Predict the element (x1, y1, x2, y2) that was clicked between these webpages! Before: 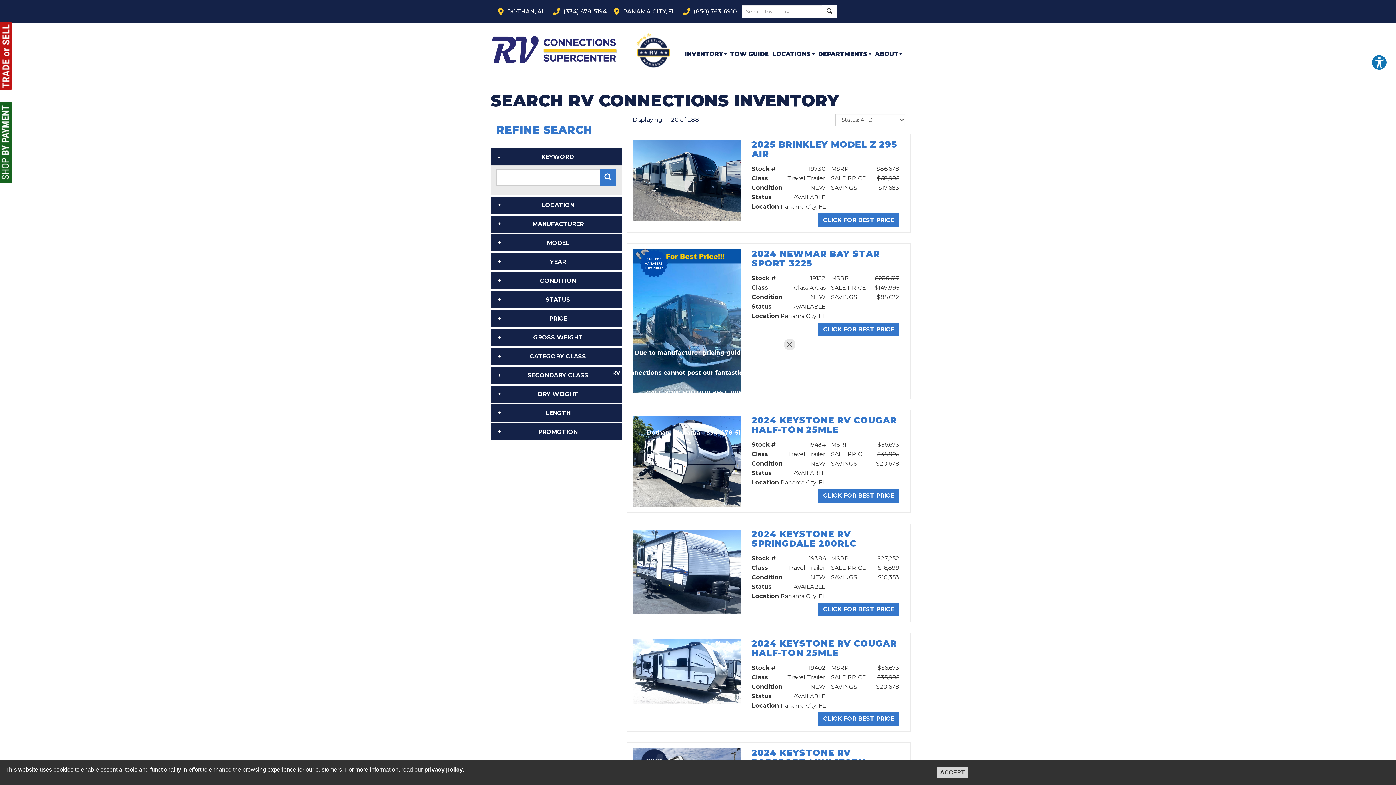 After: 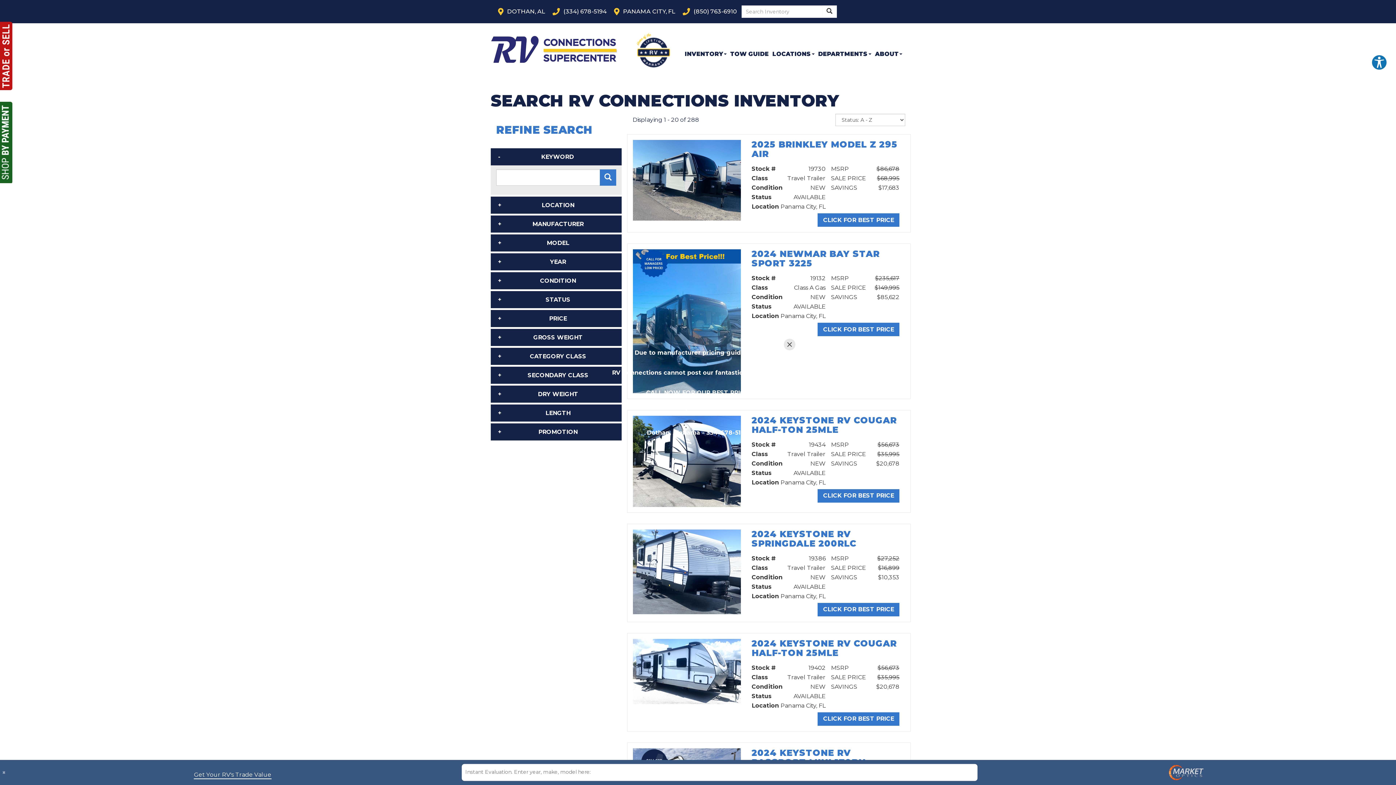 Action: bbox: (936, 766, 969, 780) label: Close